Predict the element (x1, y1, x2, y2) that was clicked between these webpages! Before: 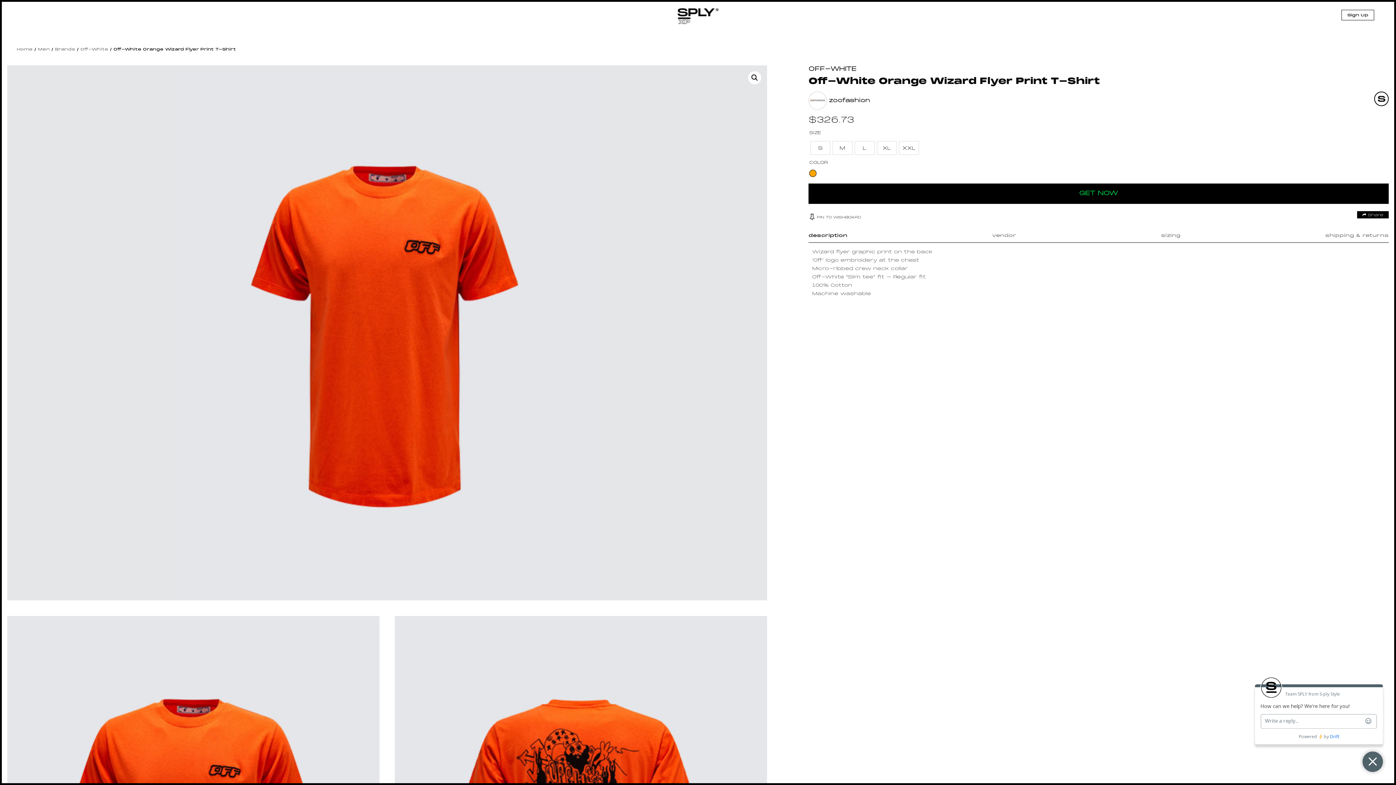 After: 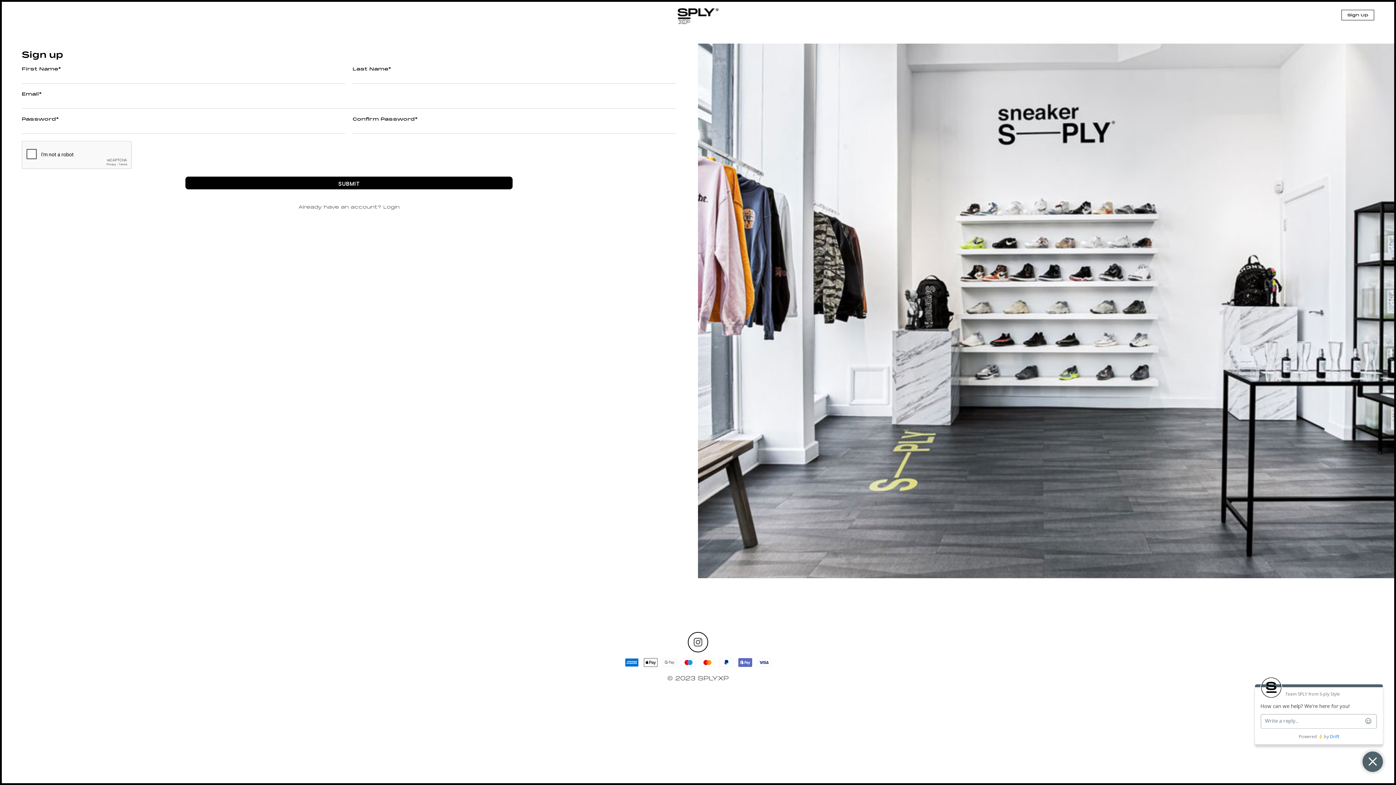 Action: bbox: (1341, 9, 1374, 20) label: Sign Up